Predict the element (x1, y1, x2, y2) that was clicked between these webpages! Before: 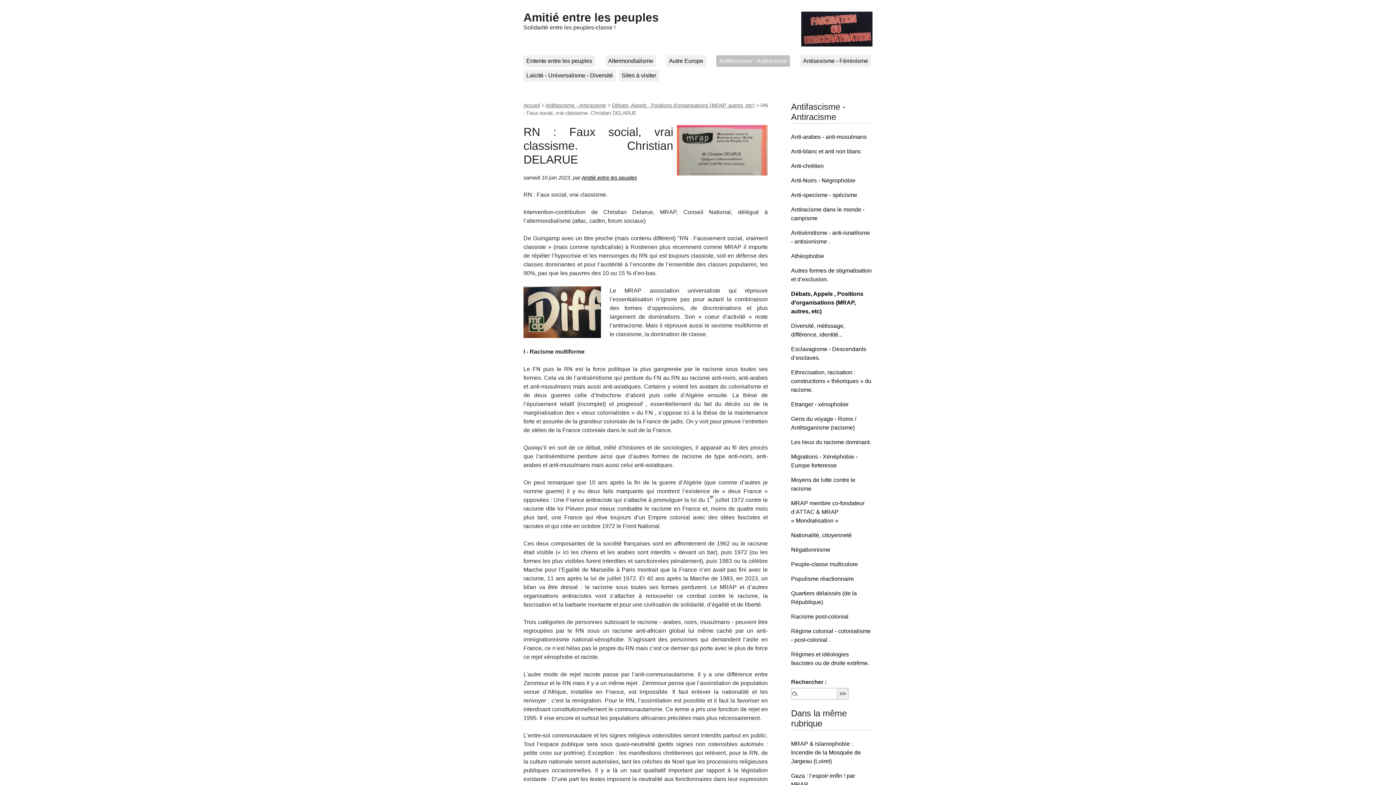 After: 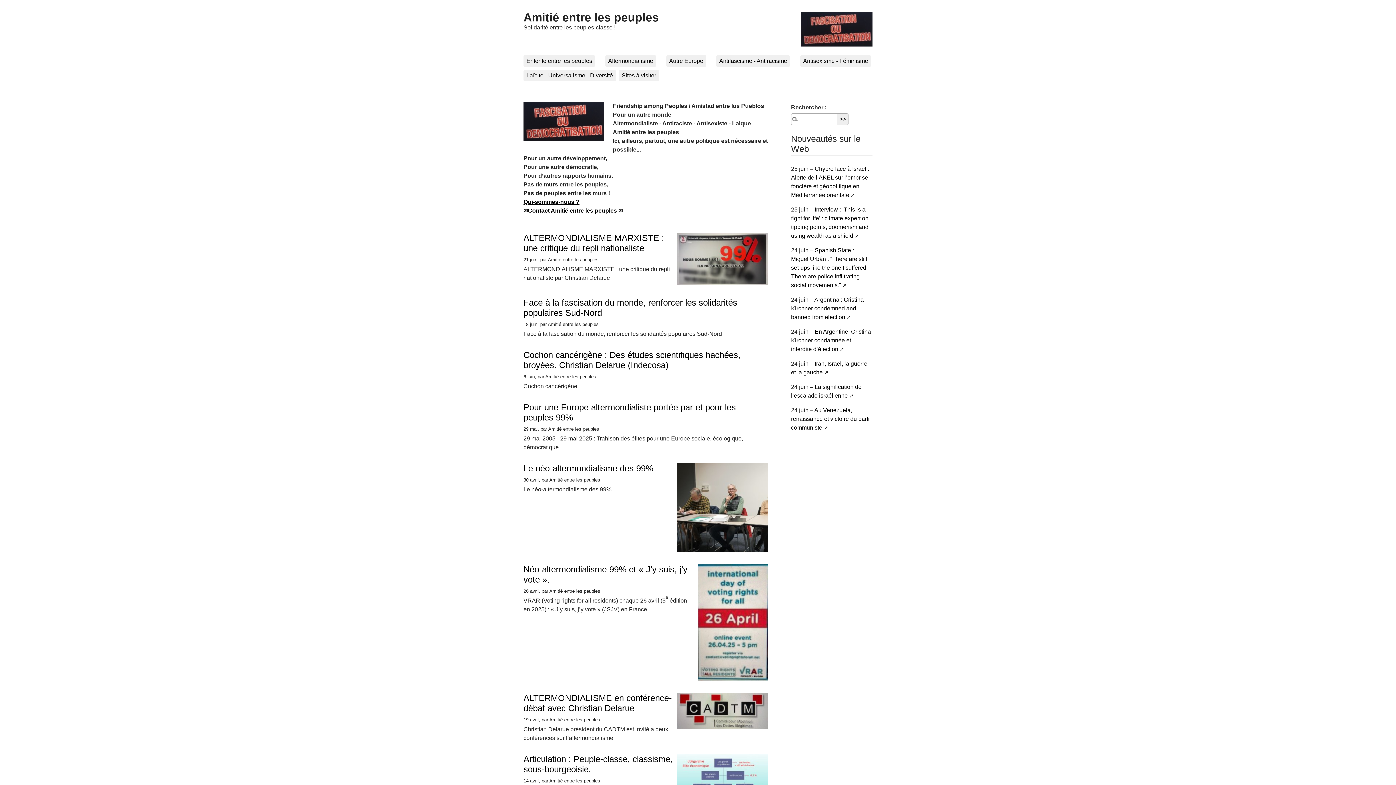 Action: label: Amitié entre les peuples bbox: (523, 10, 658, 24)